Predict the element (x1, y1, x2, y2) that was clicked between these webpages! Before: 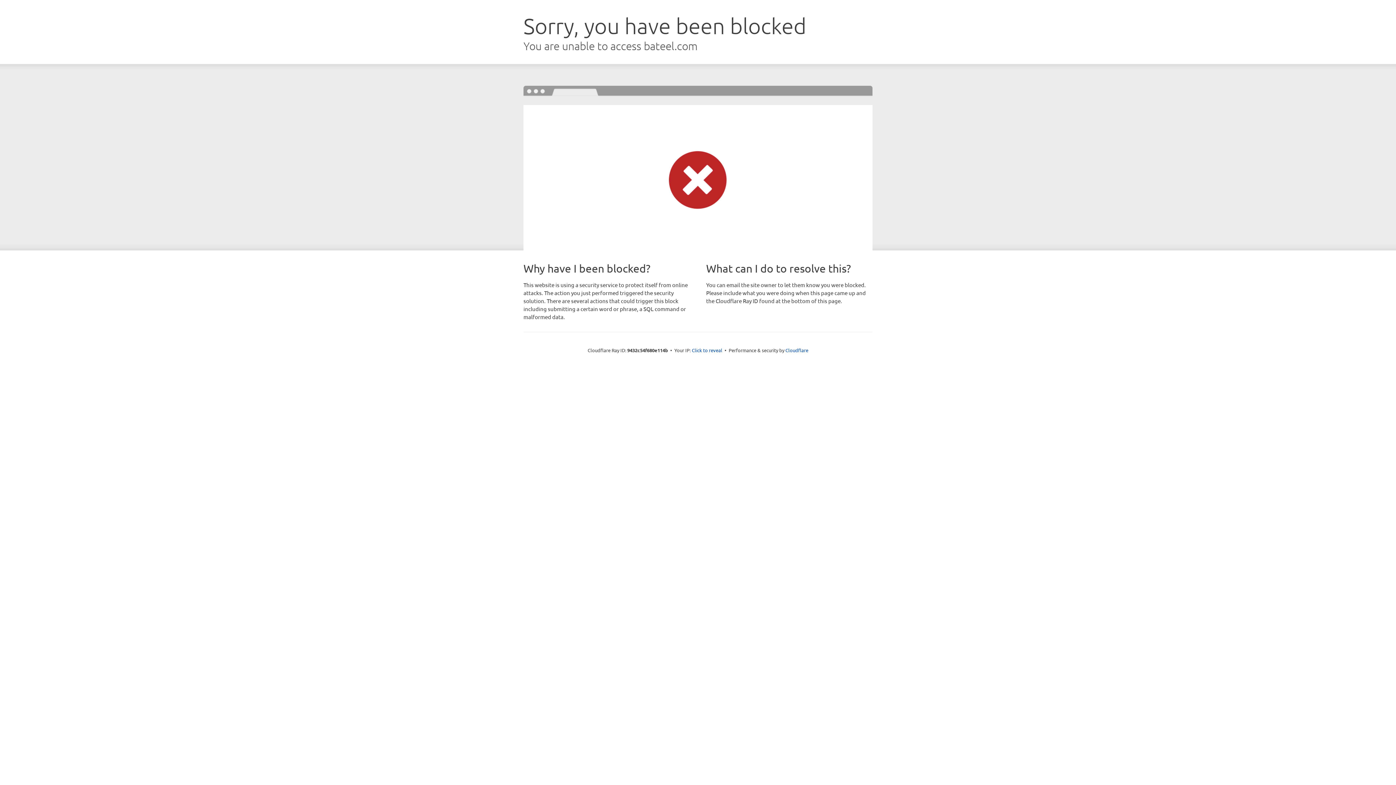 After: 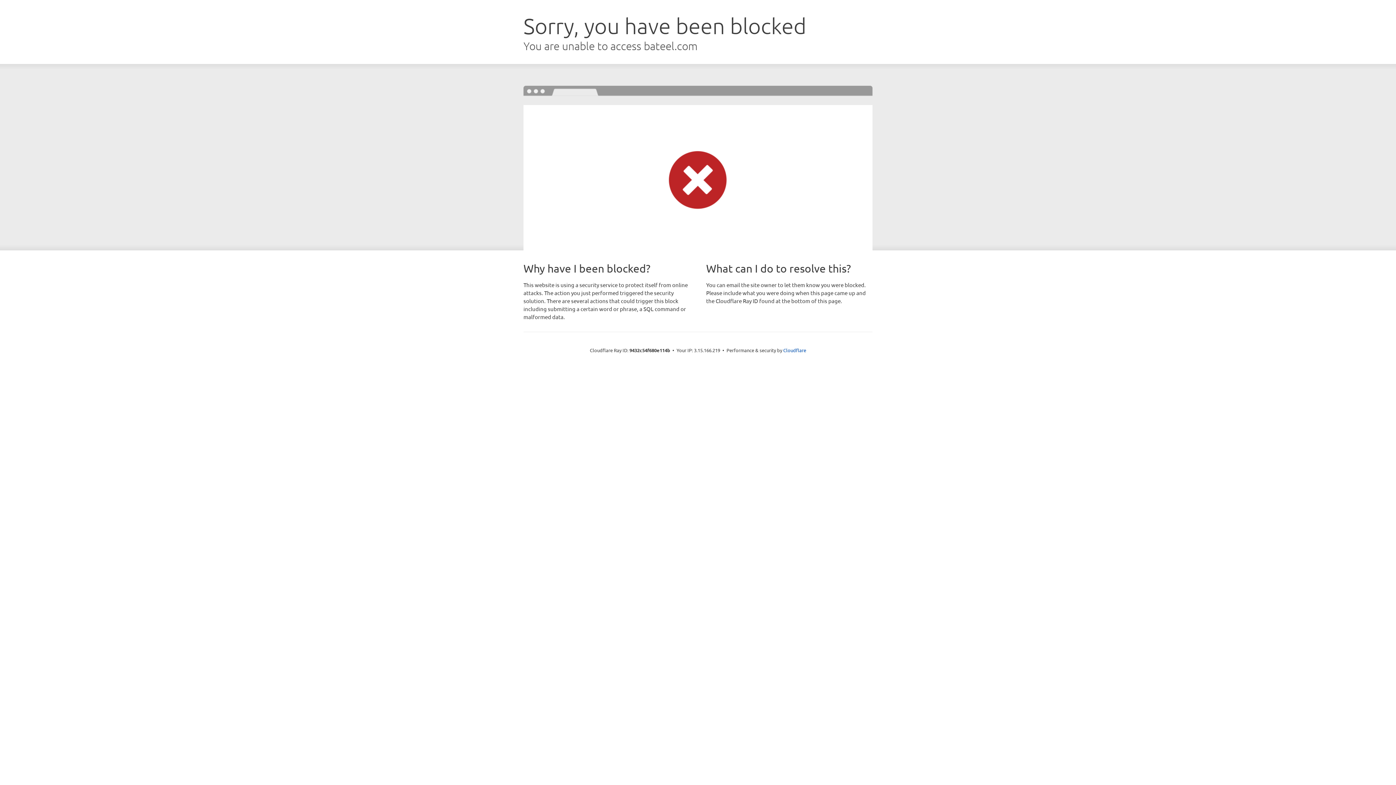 Action: bbox: (692, 346, 722, 353) label: Click to reveal